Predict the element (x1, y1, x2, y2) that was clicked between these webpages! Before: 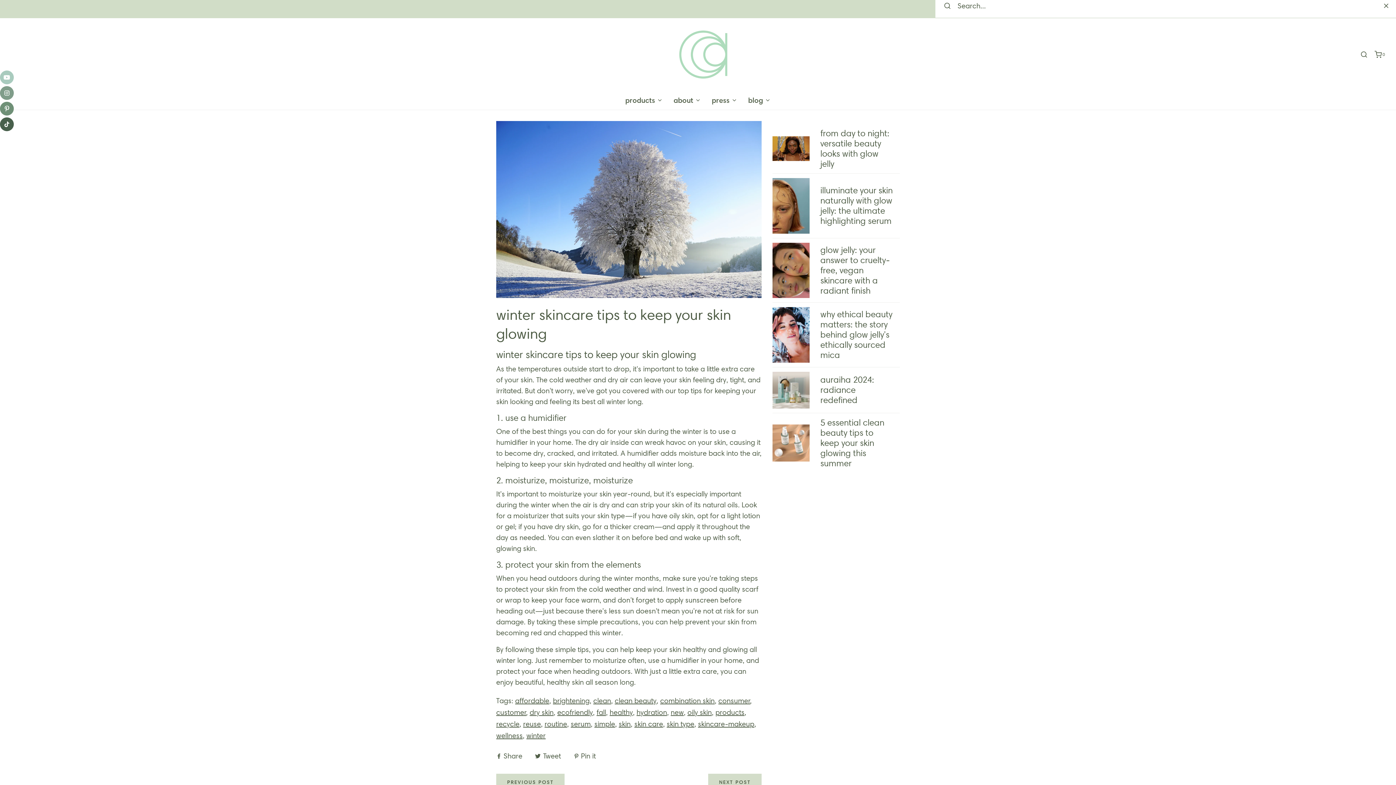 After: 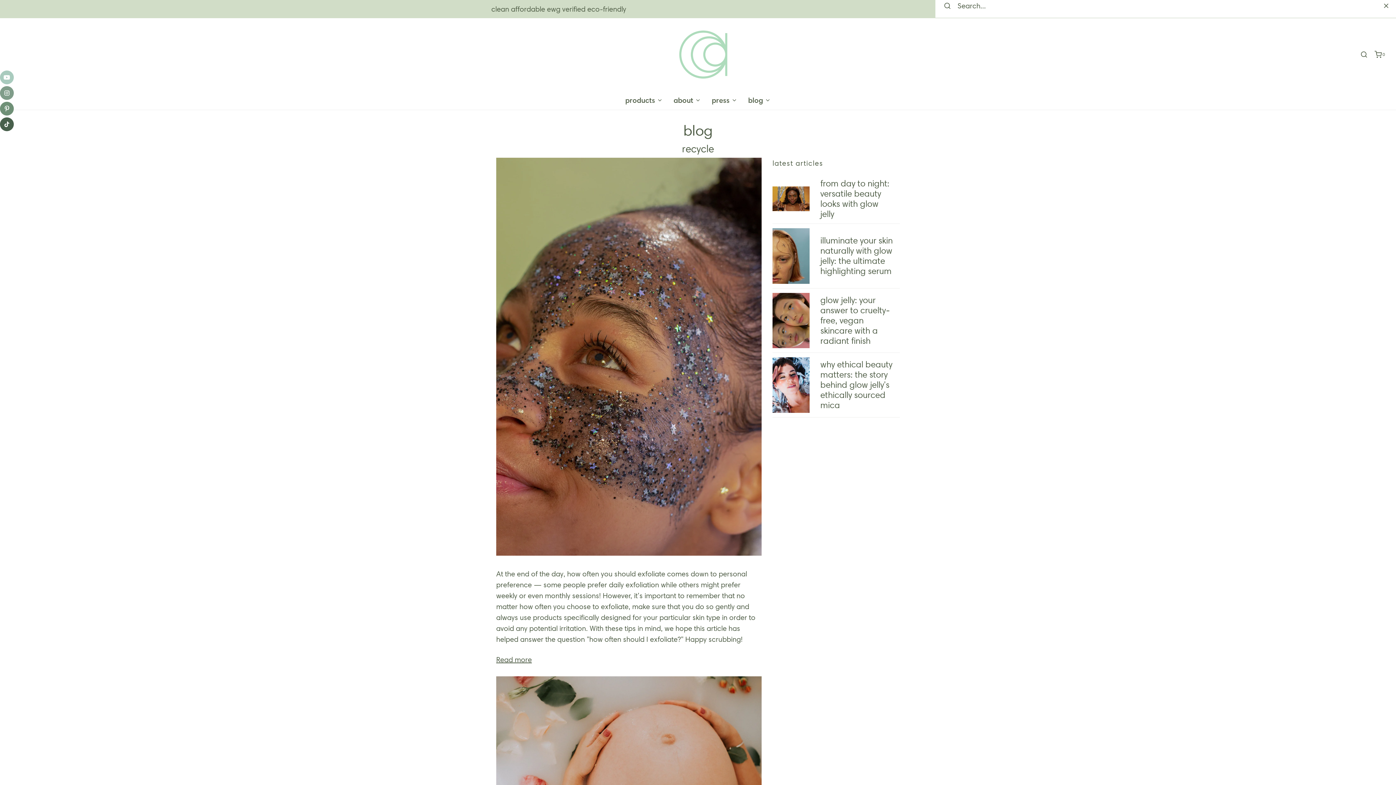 Action: label: recycle bbox: (496, 720, 519, 728)